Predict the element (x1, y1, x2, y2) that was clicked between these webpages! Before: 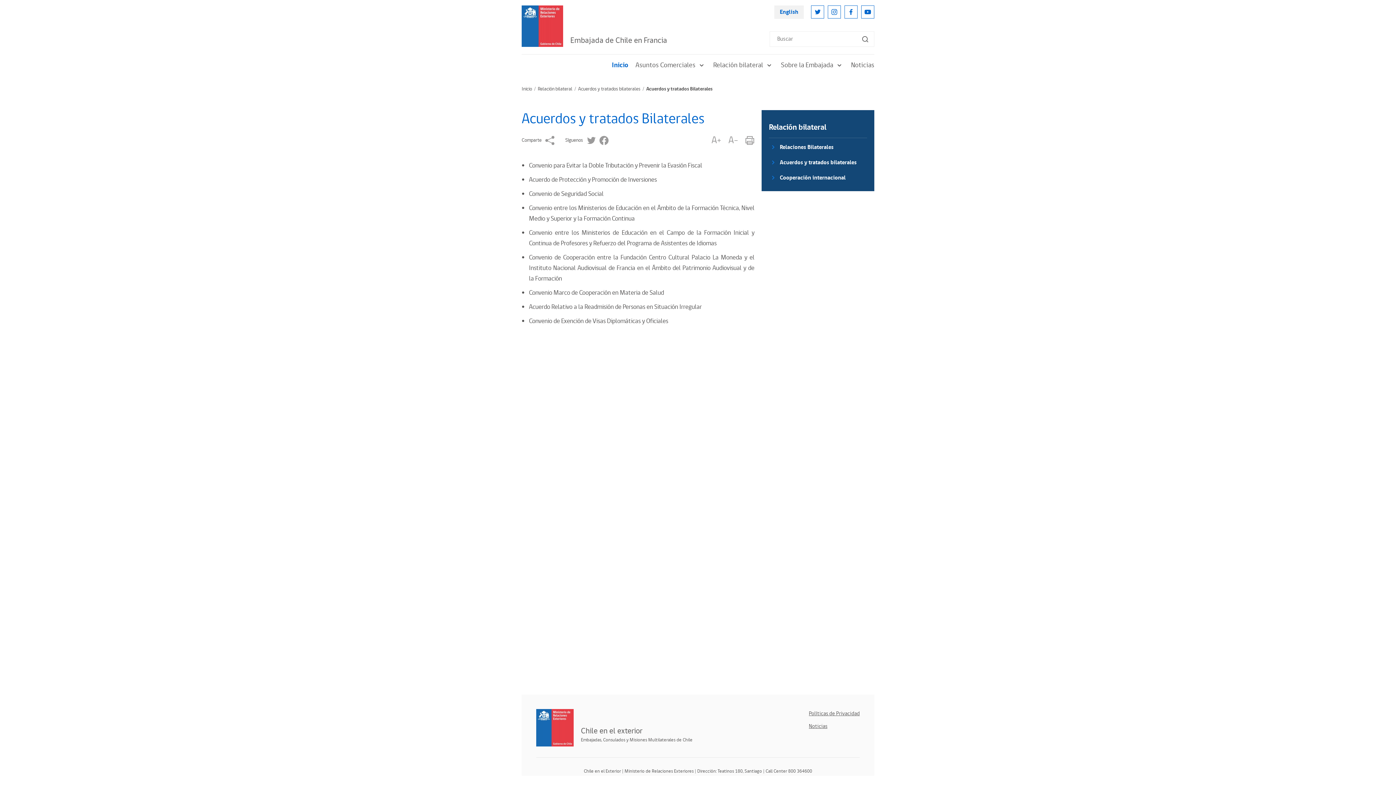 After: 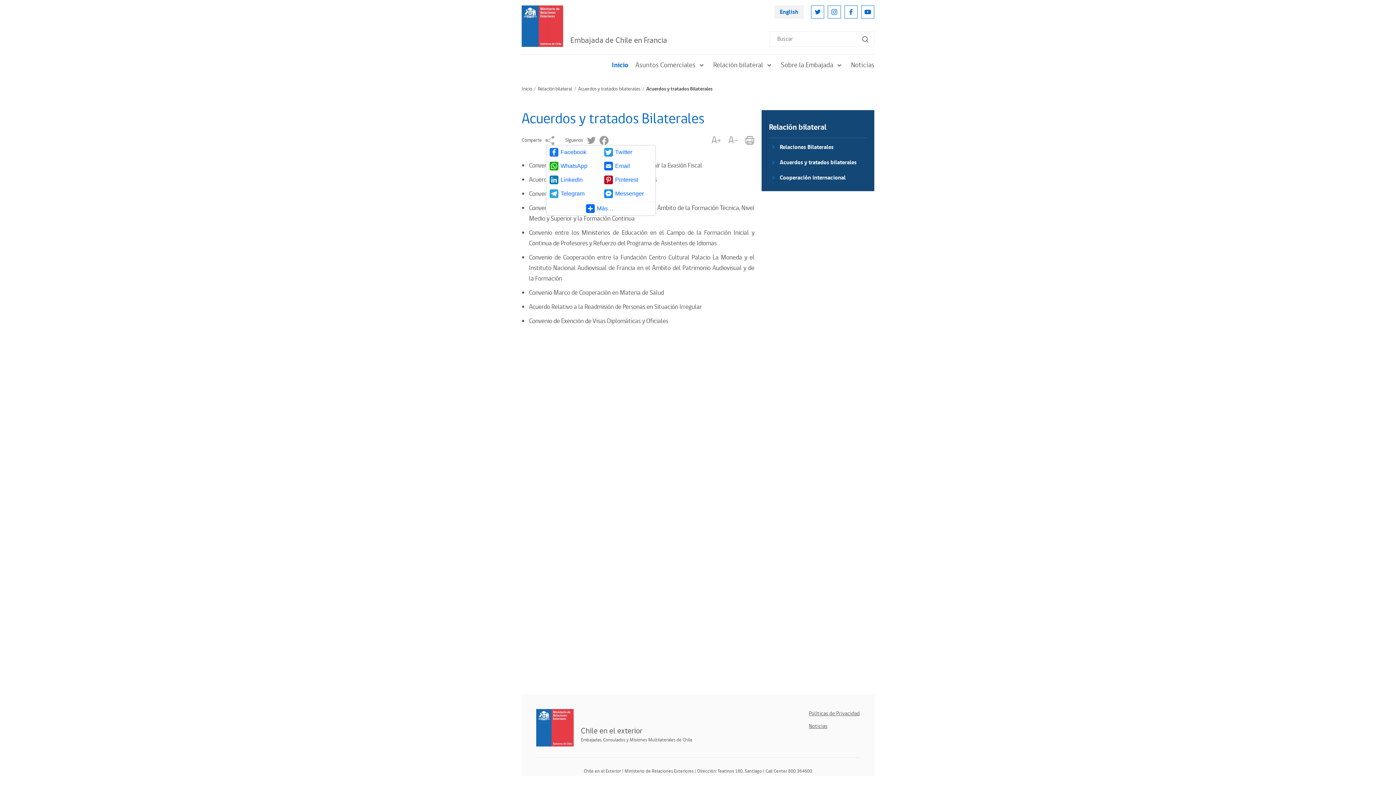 Action: bbox: (545, 136, 554, 145)